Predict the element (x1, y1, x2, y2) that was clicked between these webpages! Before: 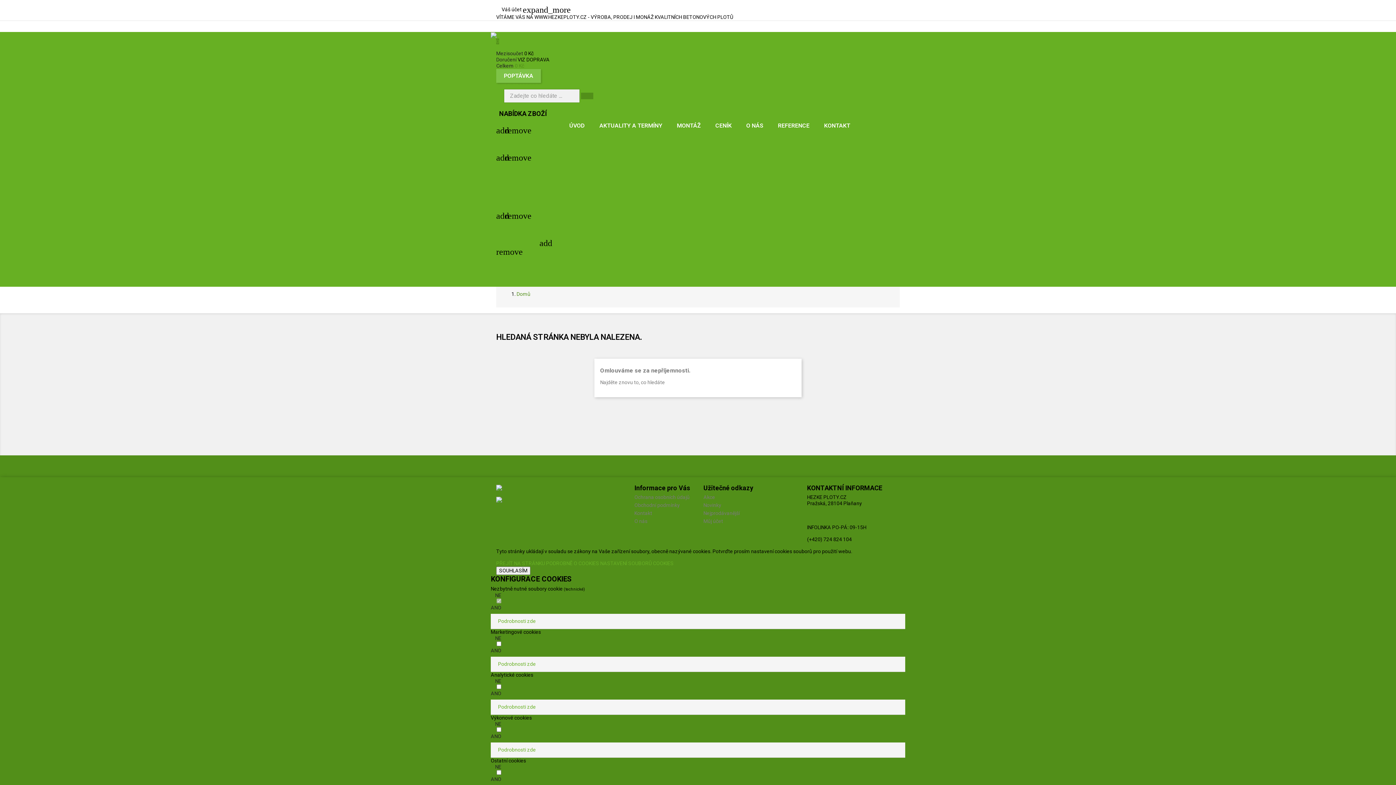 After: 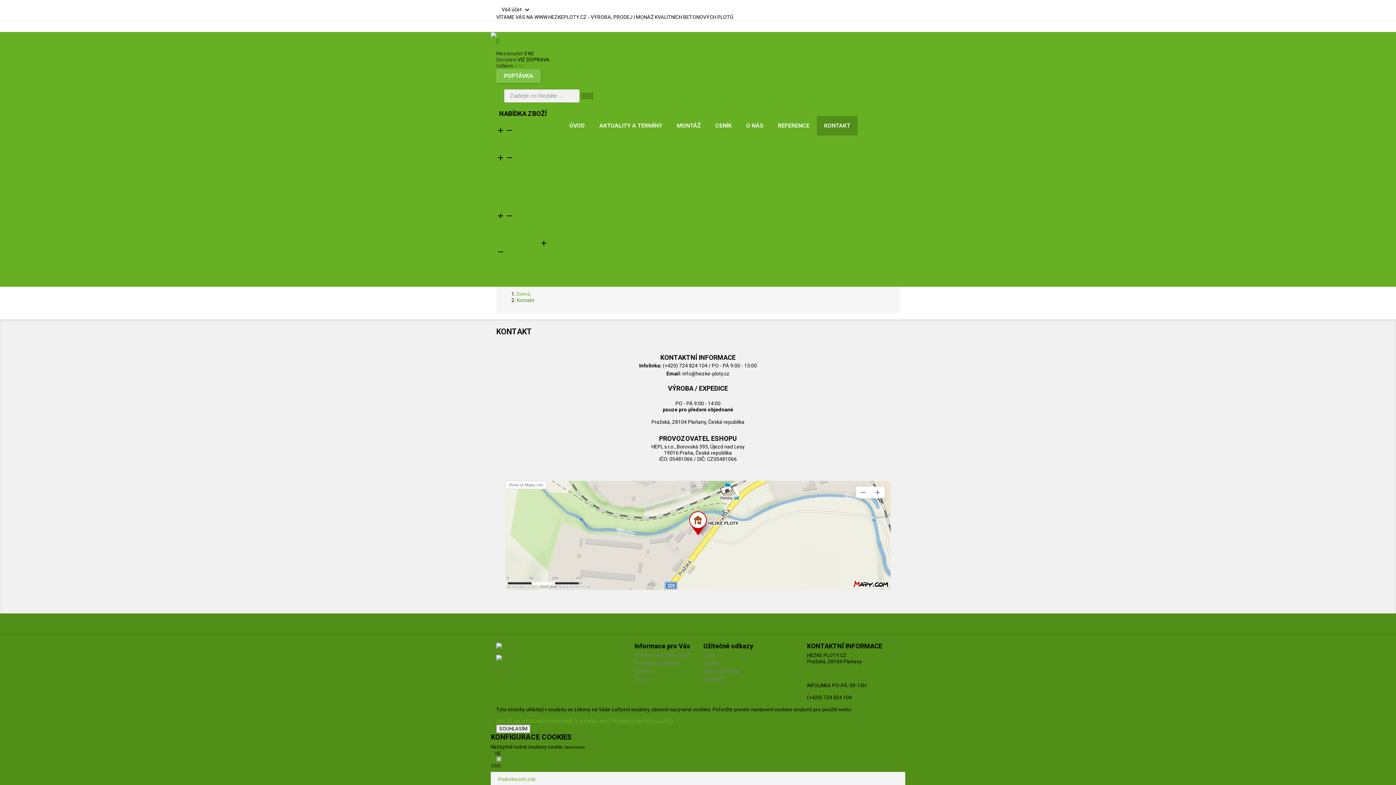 Action: bbox: (634, 510, 652, 516) label: Kontakt